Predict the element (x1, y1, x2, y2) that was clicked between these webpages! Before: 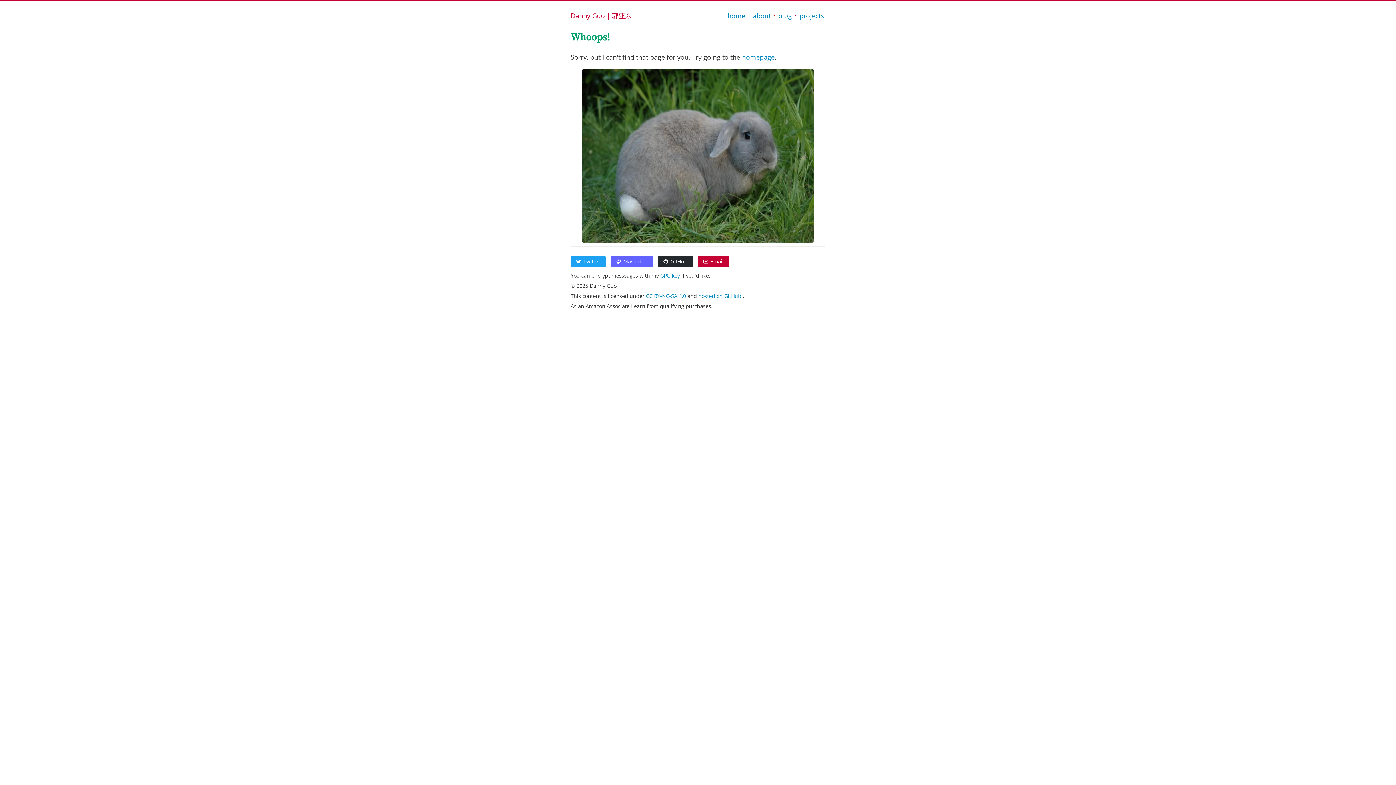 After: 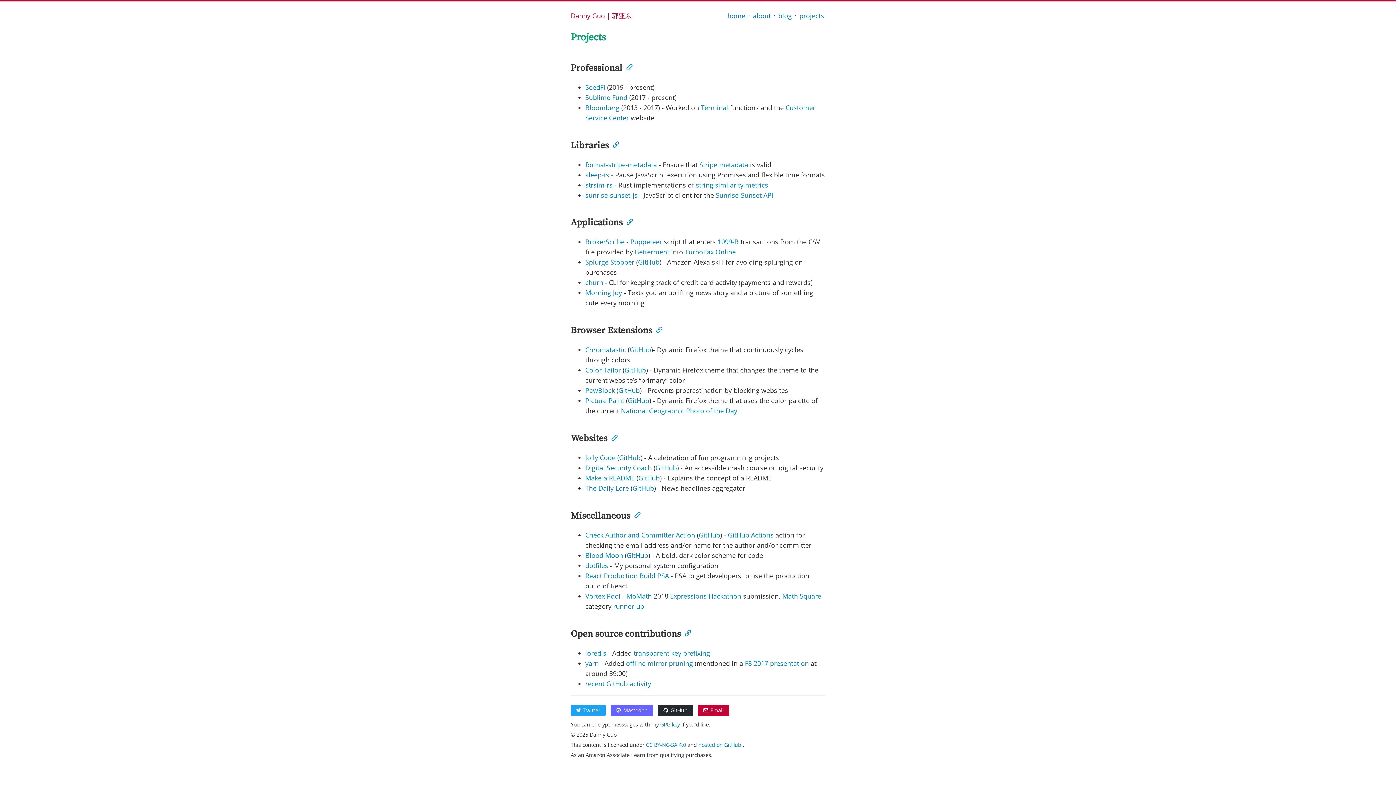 Action: bbox: (799, 11, 824, 20) label: projects